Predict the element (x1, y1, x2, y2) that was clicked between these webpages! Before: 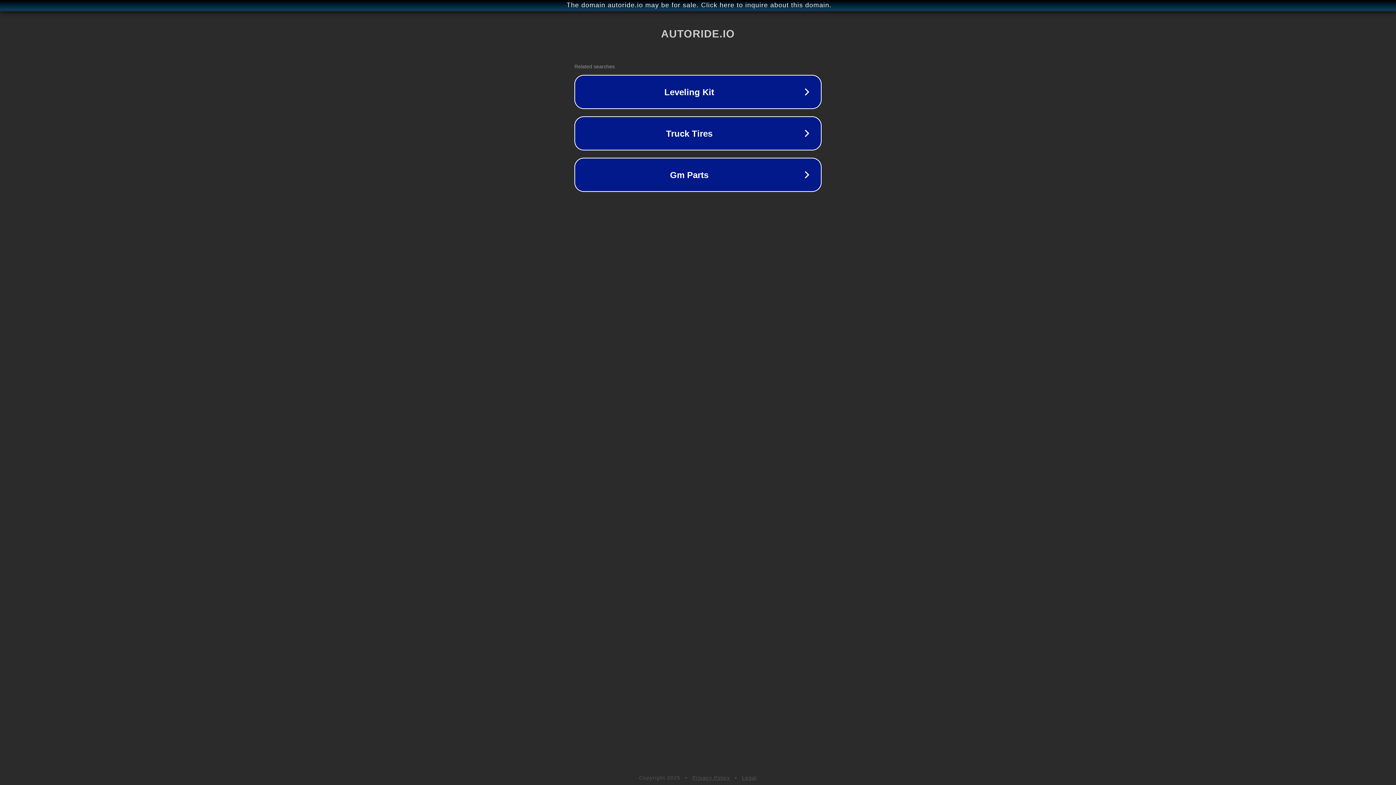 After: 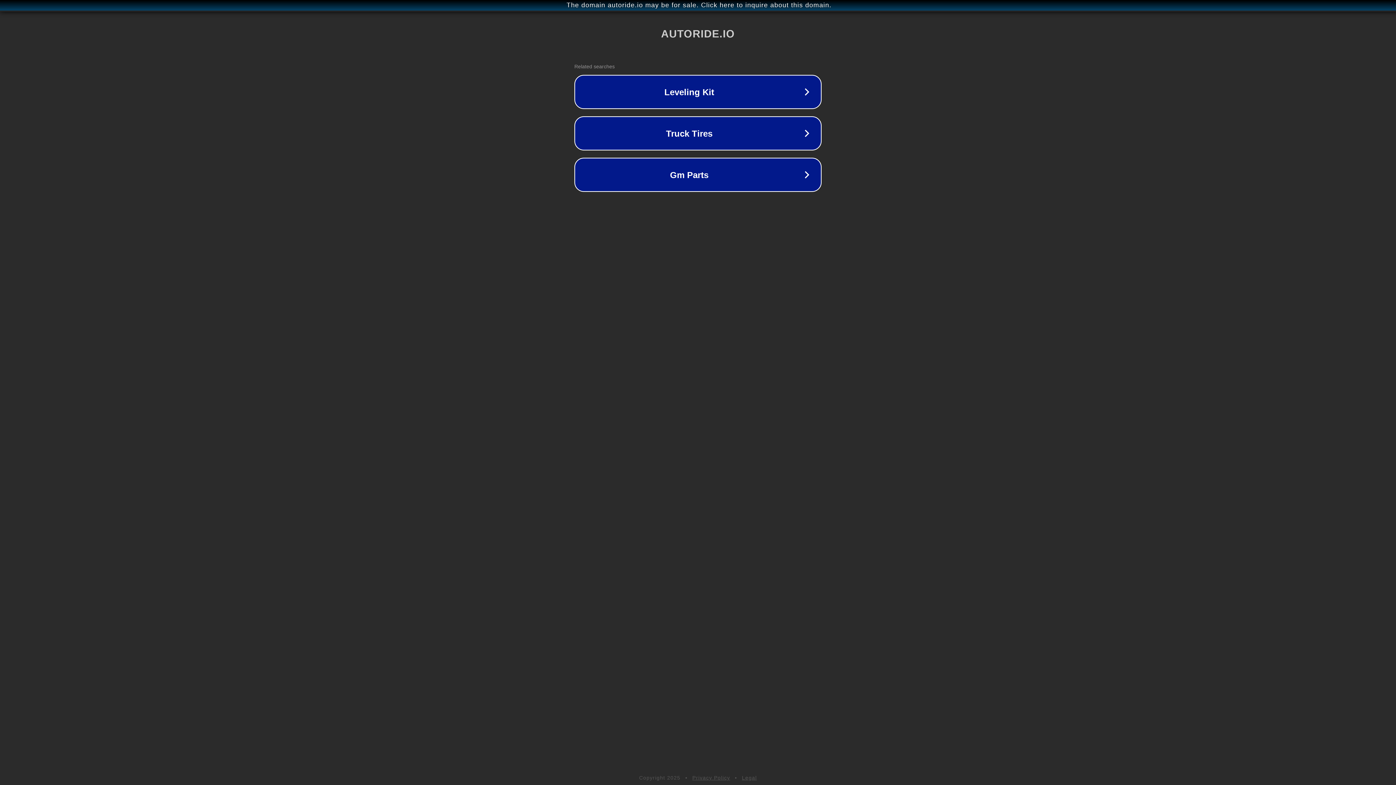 Action: bbox: (742, 775, 757, 781) label: Legal